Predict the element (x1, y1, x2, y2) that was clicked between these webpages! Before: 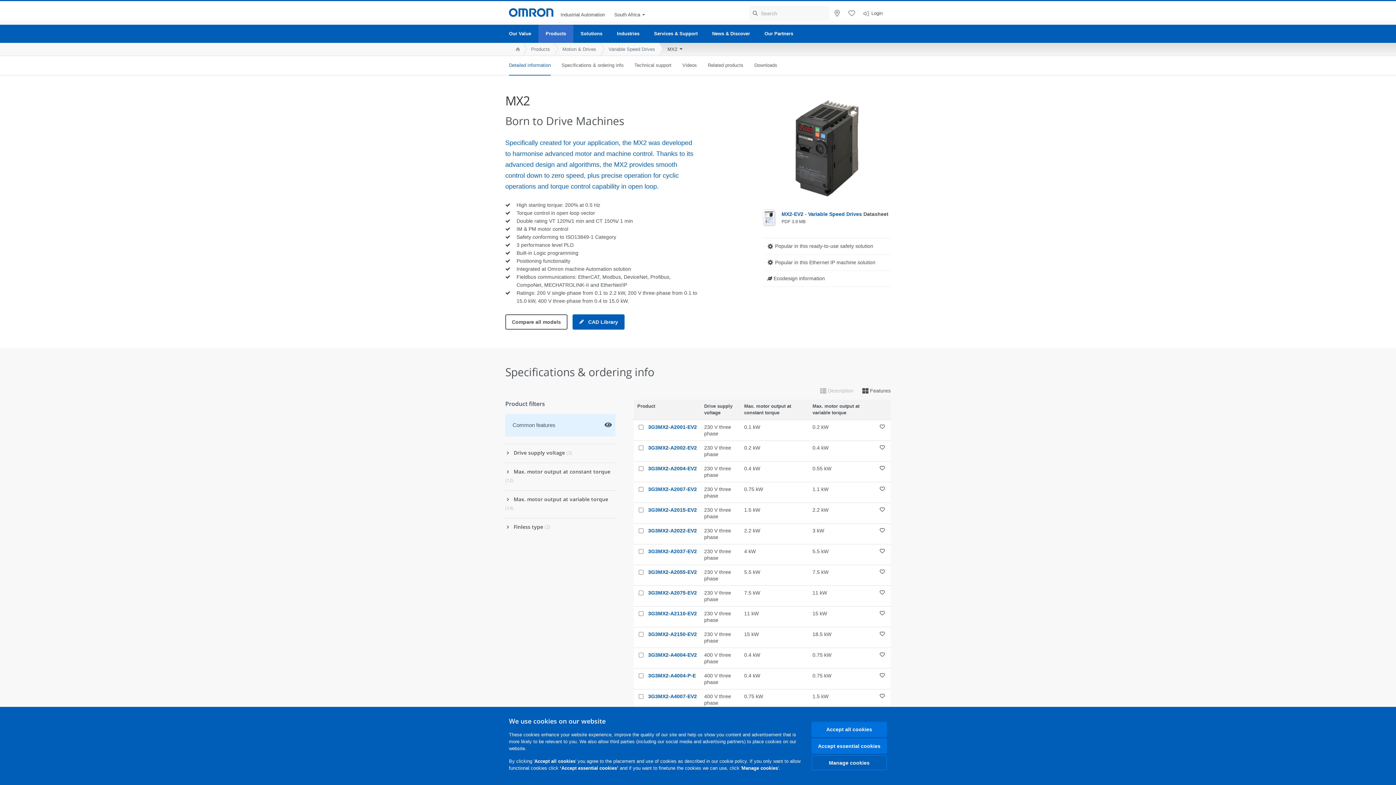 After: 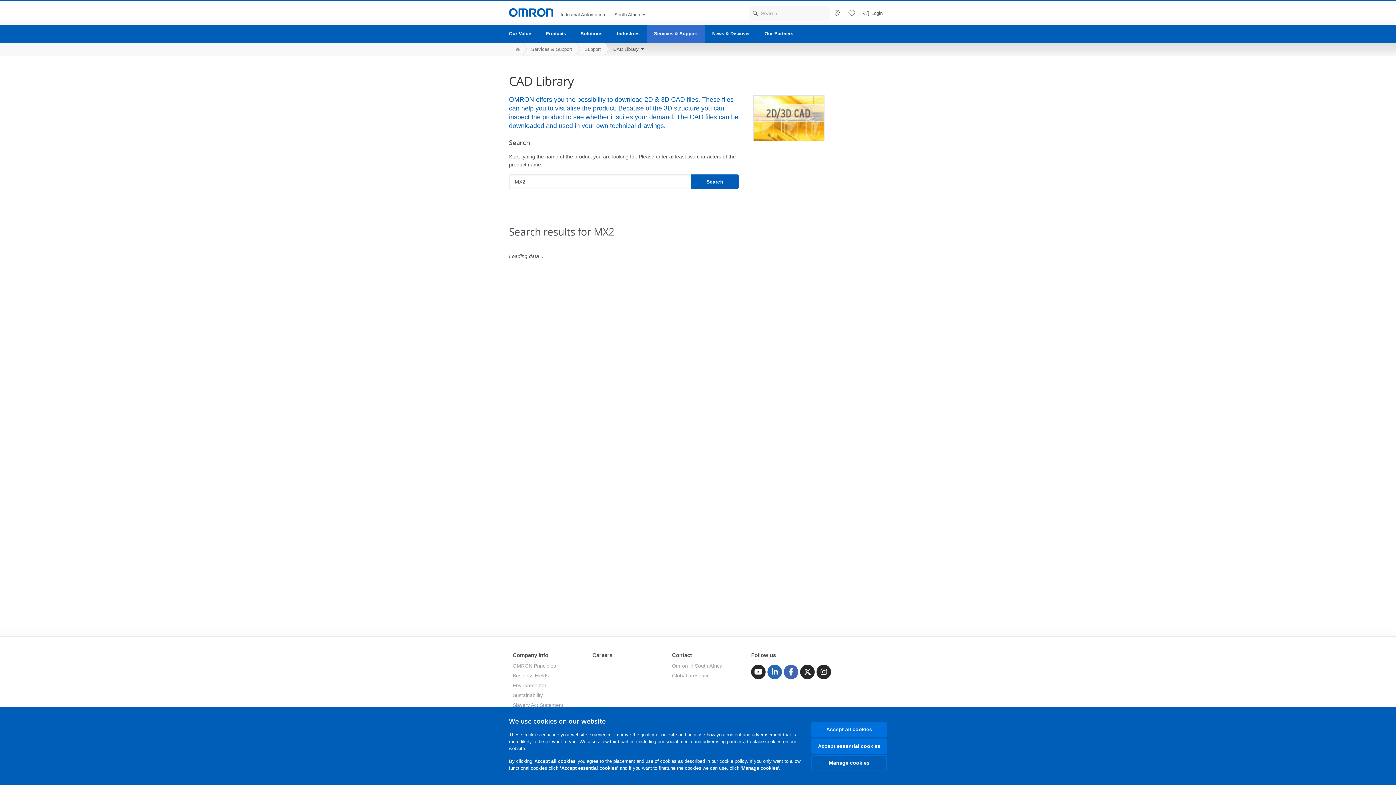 Action: bbox: (572, 314, 624, 329) label: CAD Library